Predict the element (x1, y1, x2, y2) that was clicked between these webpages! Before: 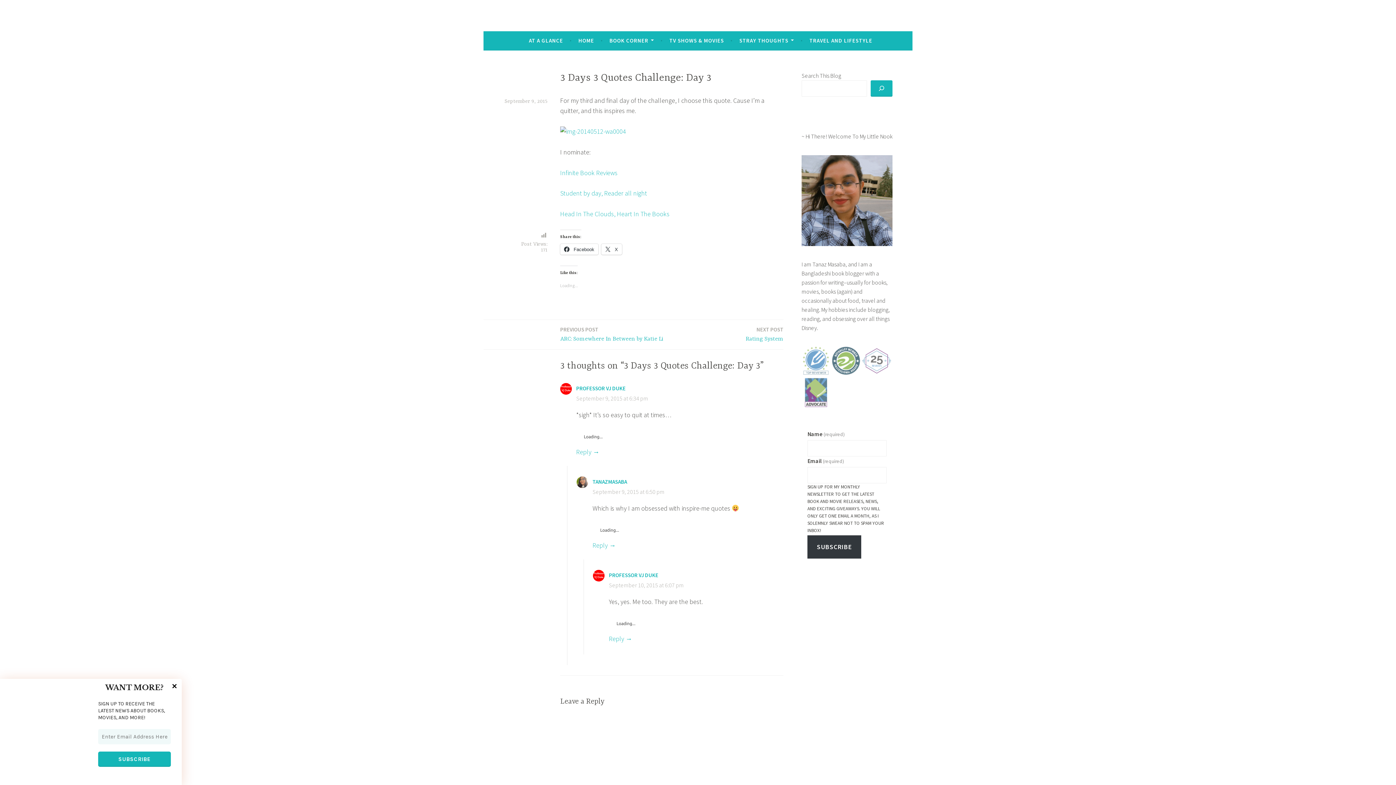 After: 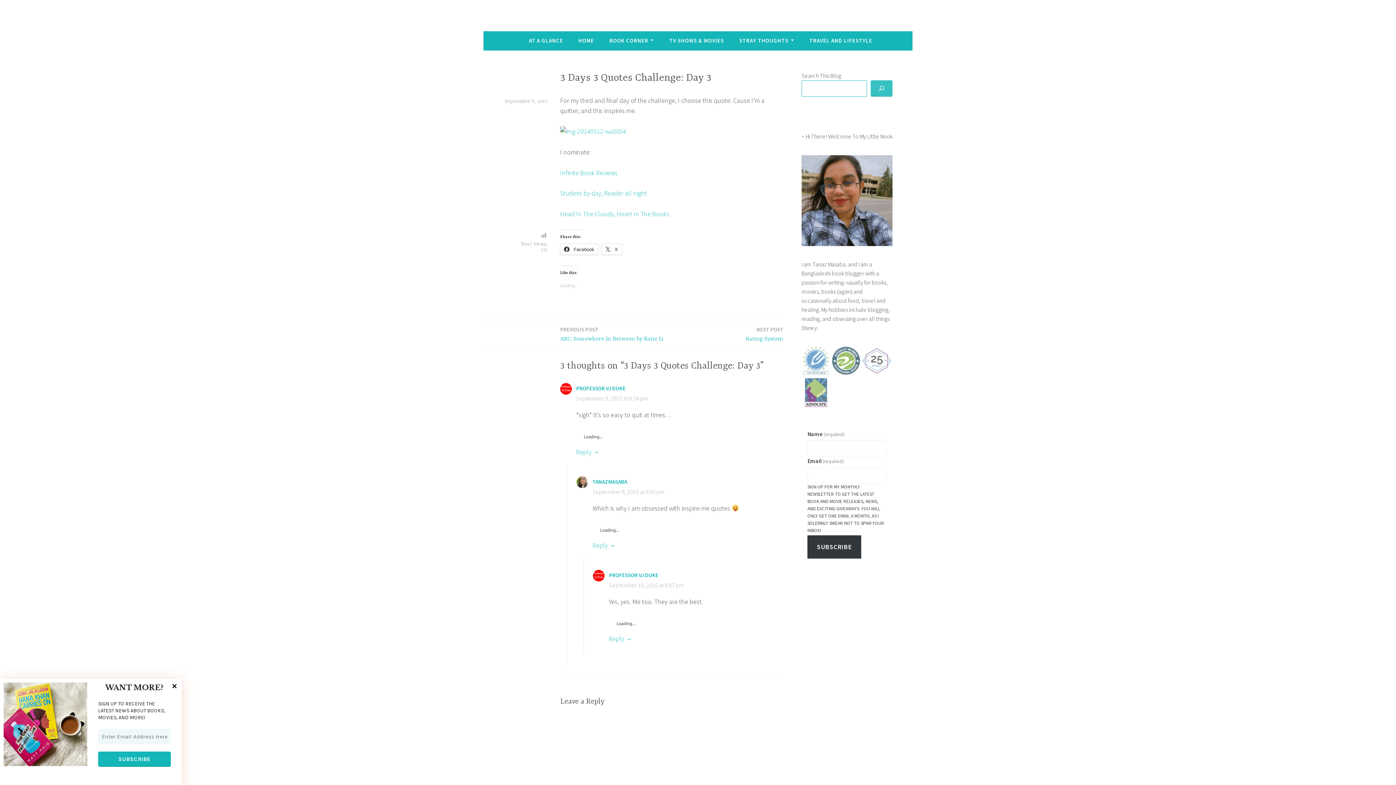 Action: label: Search bbox: (870, 80, 892, 96)